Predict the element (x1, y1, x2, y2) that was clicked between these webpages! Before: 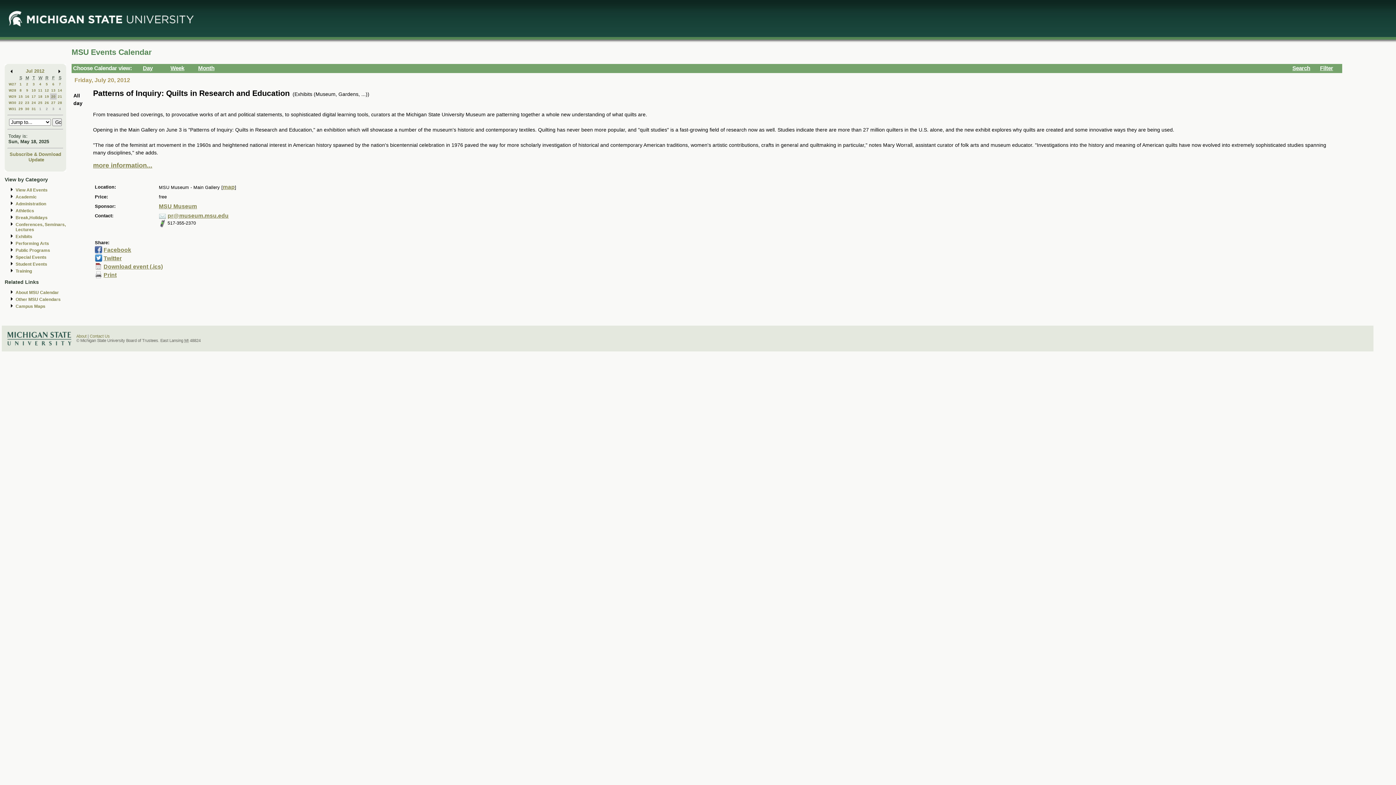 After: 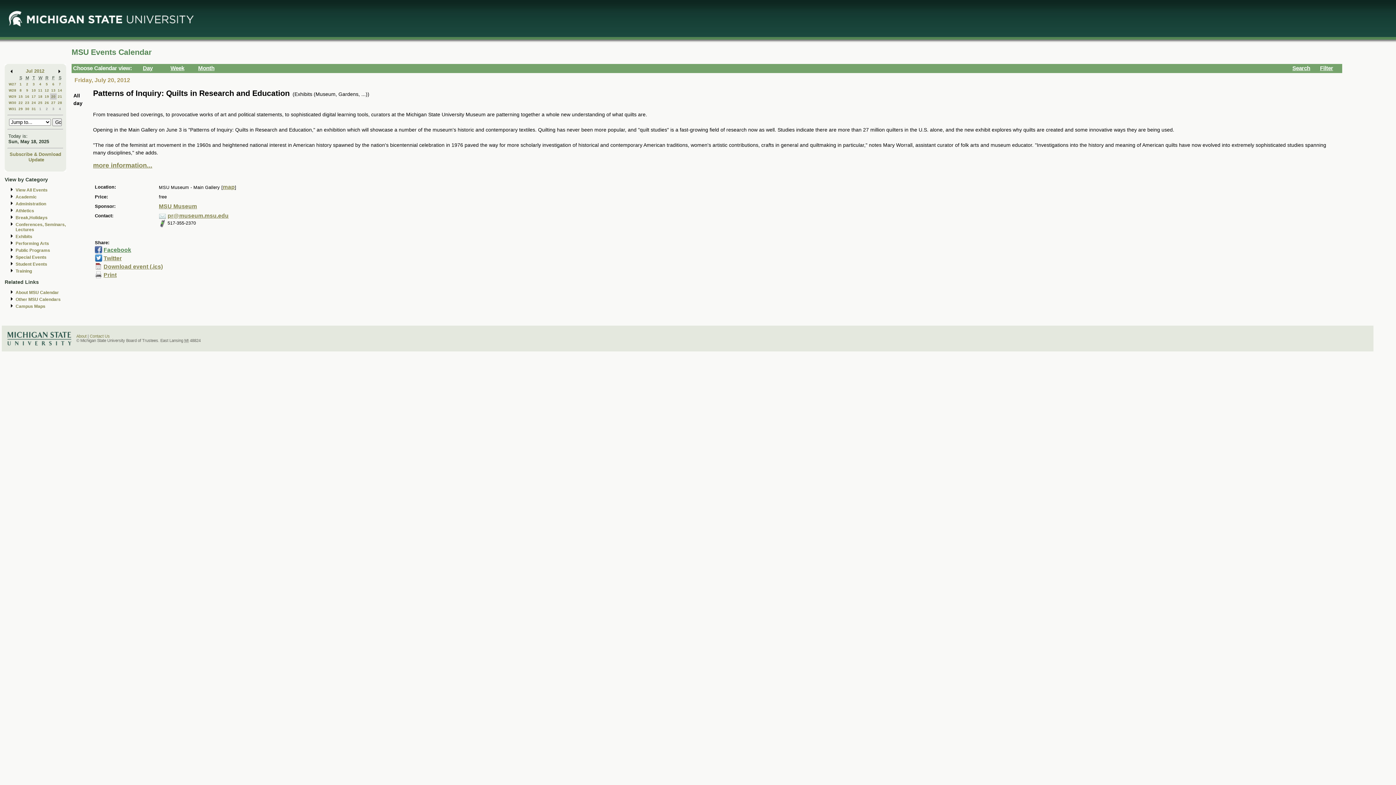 Action: label: Facebook bbox: (103, 247, 131, 253)